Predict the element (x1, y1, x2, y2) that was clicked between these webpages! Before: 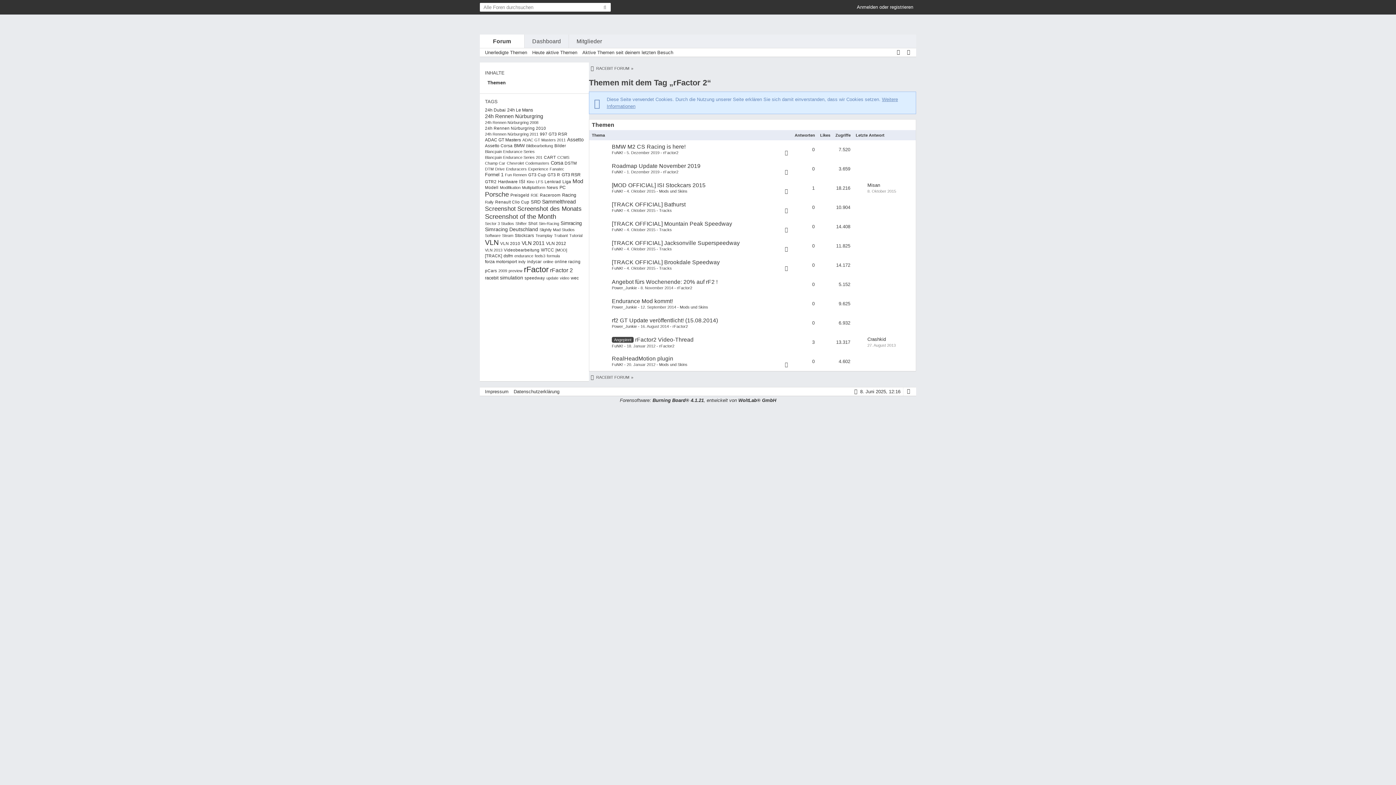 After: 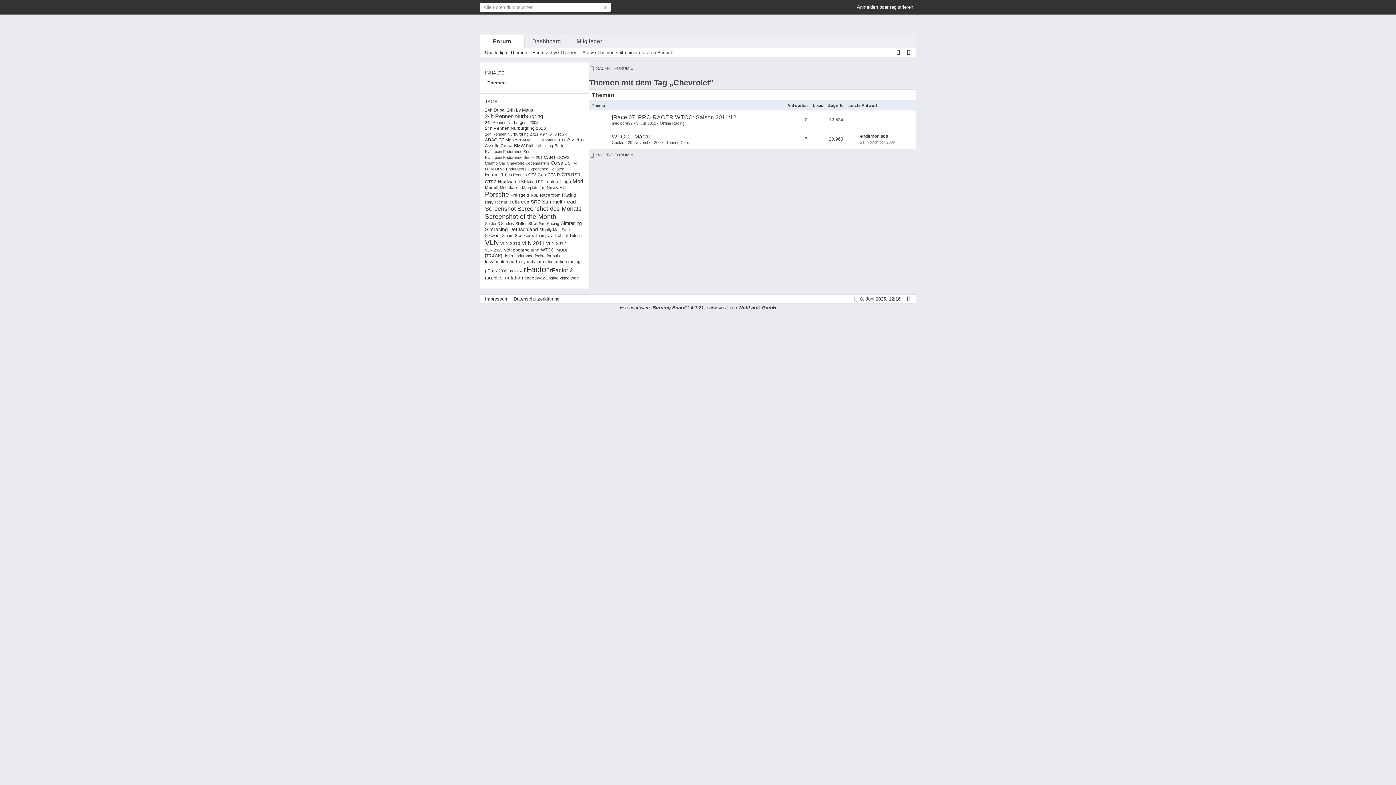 Action: bbox: (506, 161, 524, 165) label: Chevrolet